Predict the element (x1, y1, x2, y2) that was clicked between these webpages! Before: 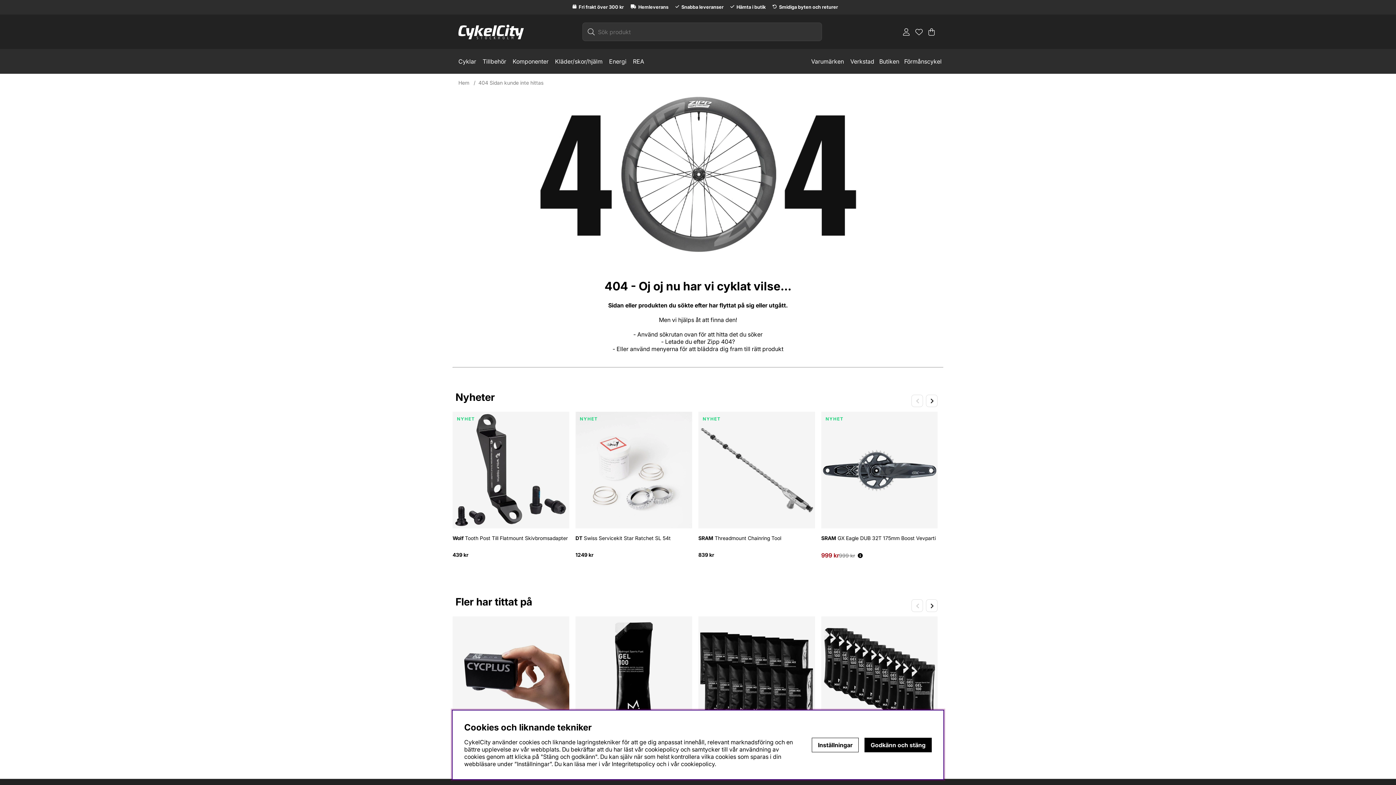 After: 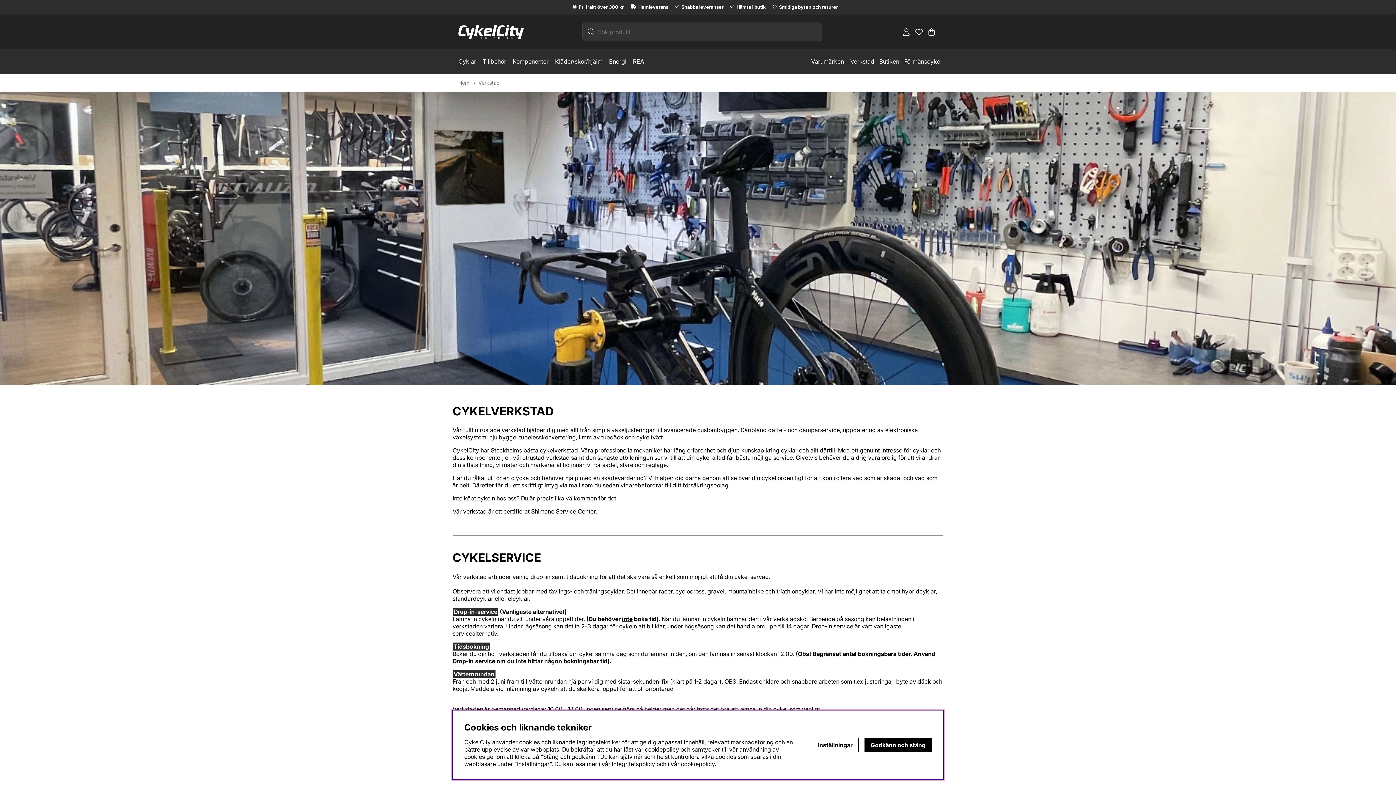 Action: bbox: (848, 49, 876, 73) label: Verkstad